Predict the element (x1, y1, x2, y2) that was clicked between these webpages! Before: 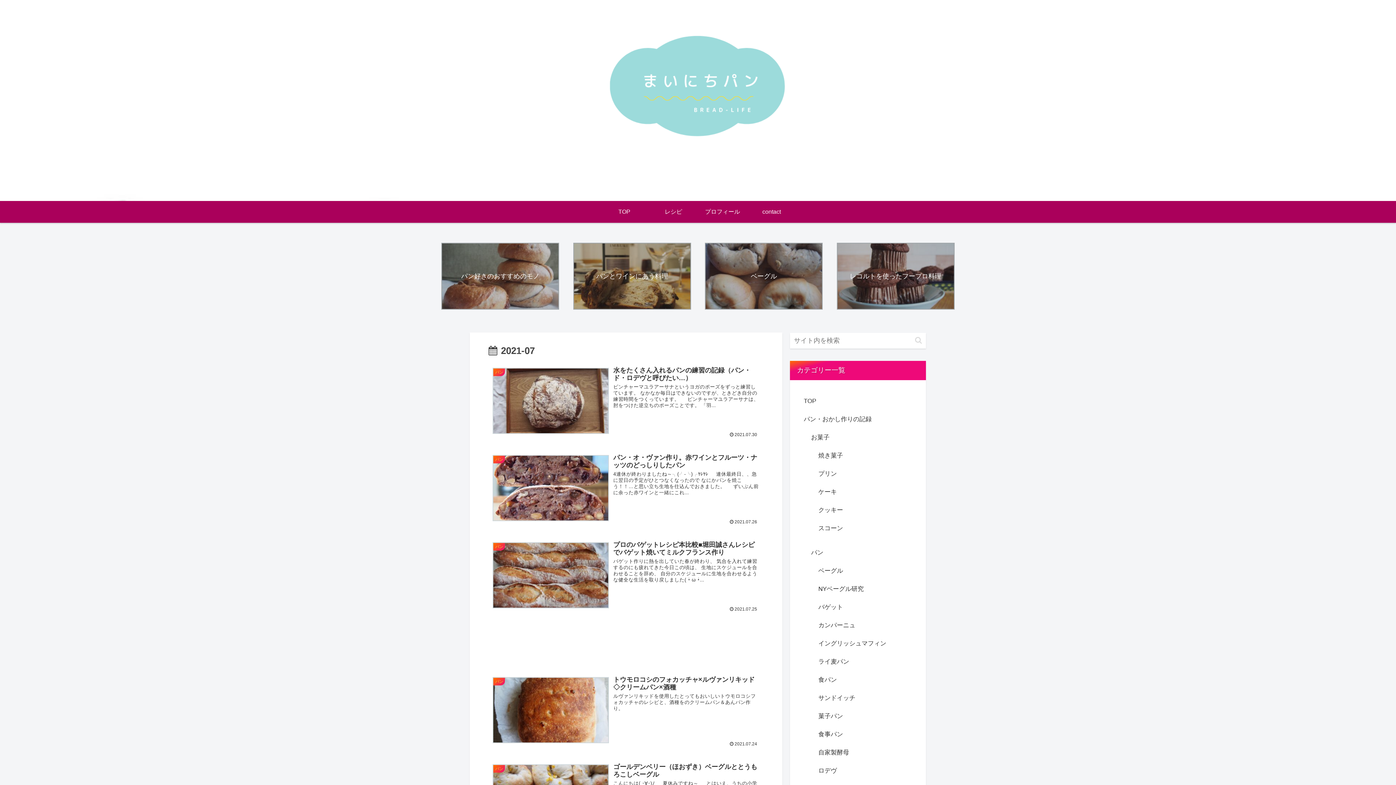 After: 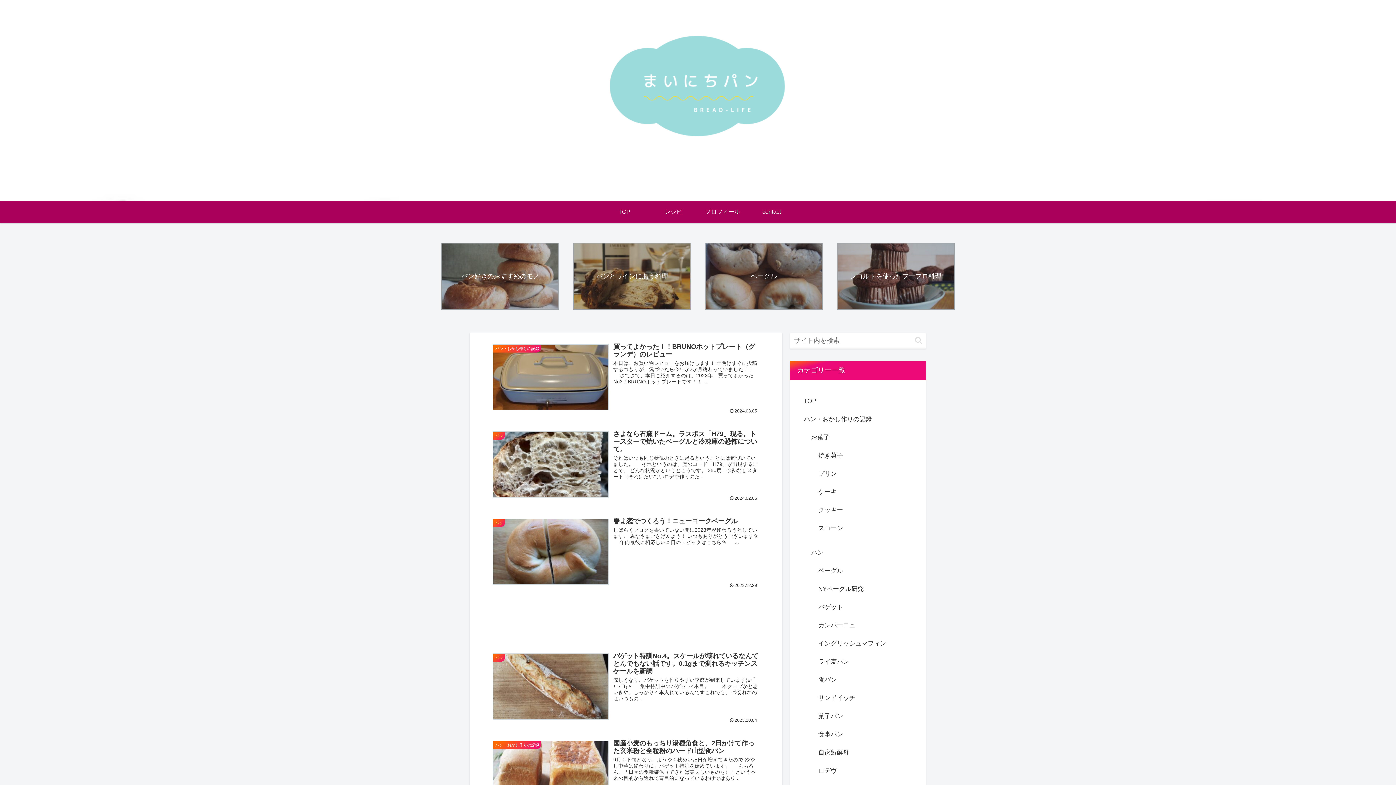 Action: label: TOP bbox: (802, 392, 913, 410)